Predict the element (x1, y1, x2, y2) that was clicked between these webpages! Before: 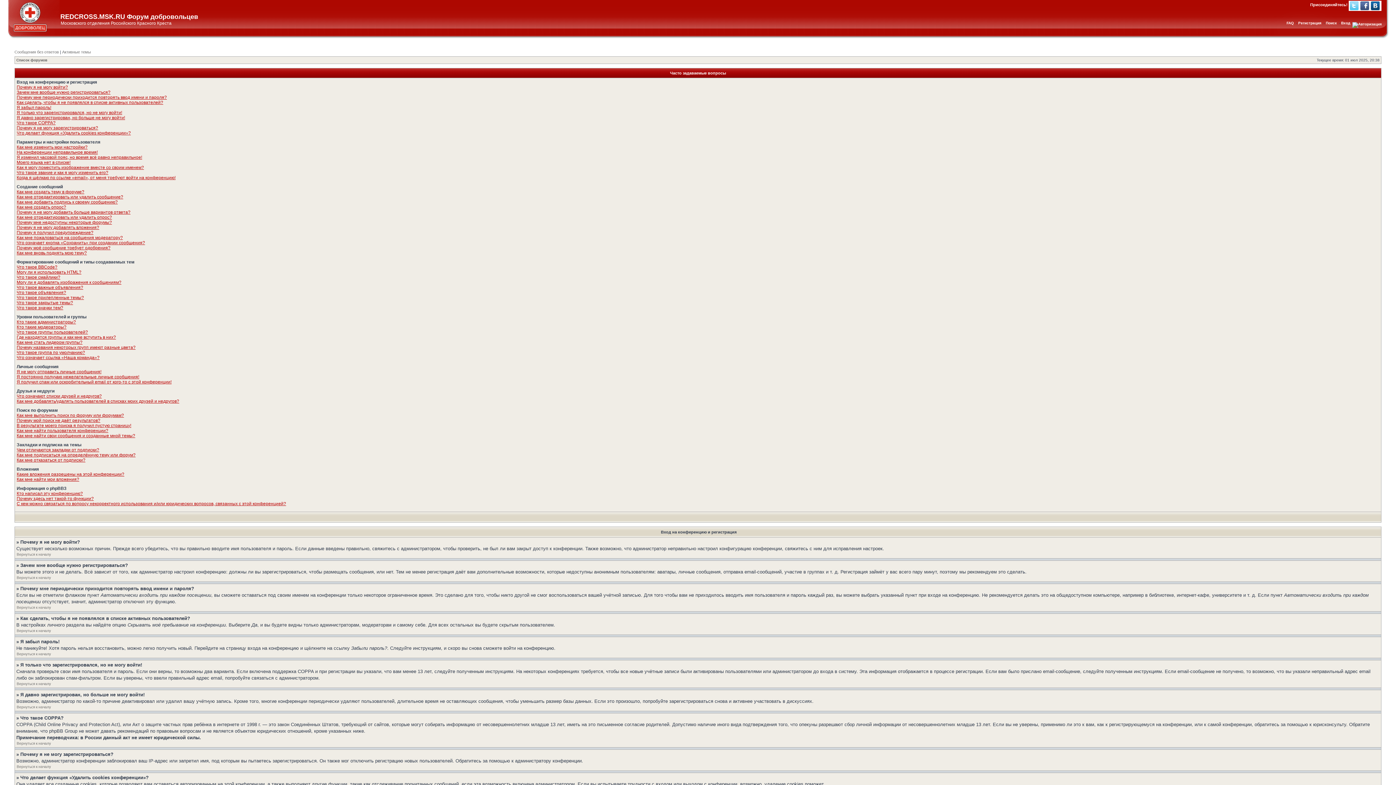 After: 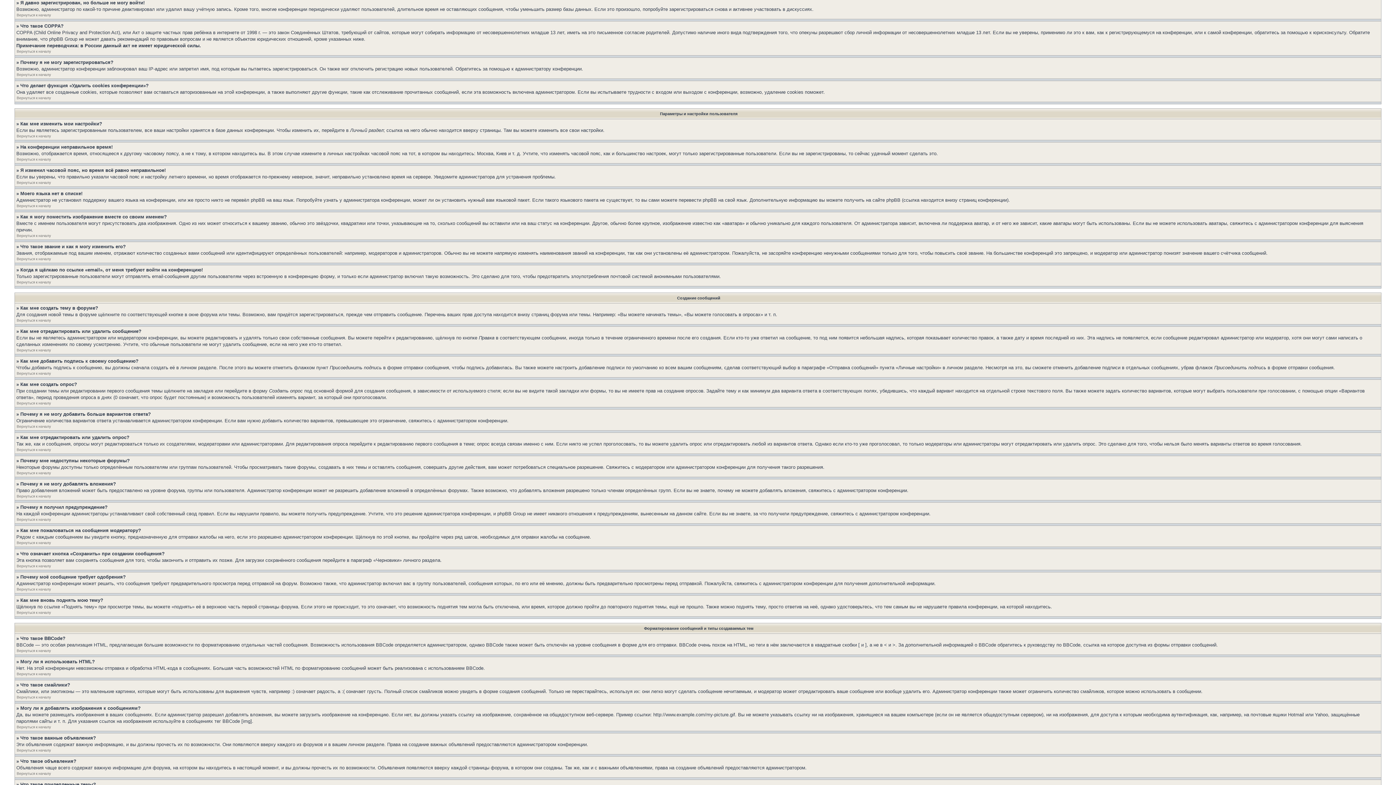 Action: label: Я давно зарегистрирован, но больше не могу войти! bbox: (16, 115, 125, 120)